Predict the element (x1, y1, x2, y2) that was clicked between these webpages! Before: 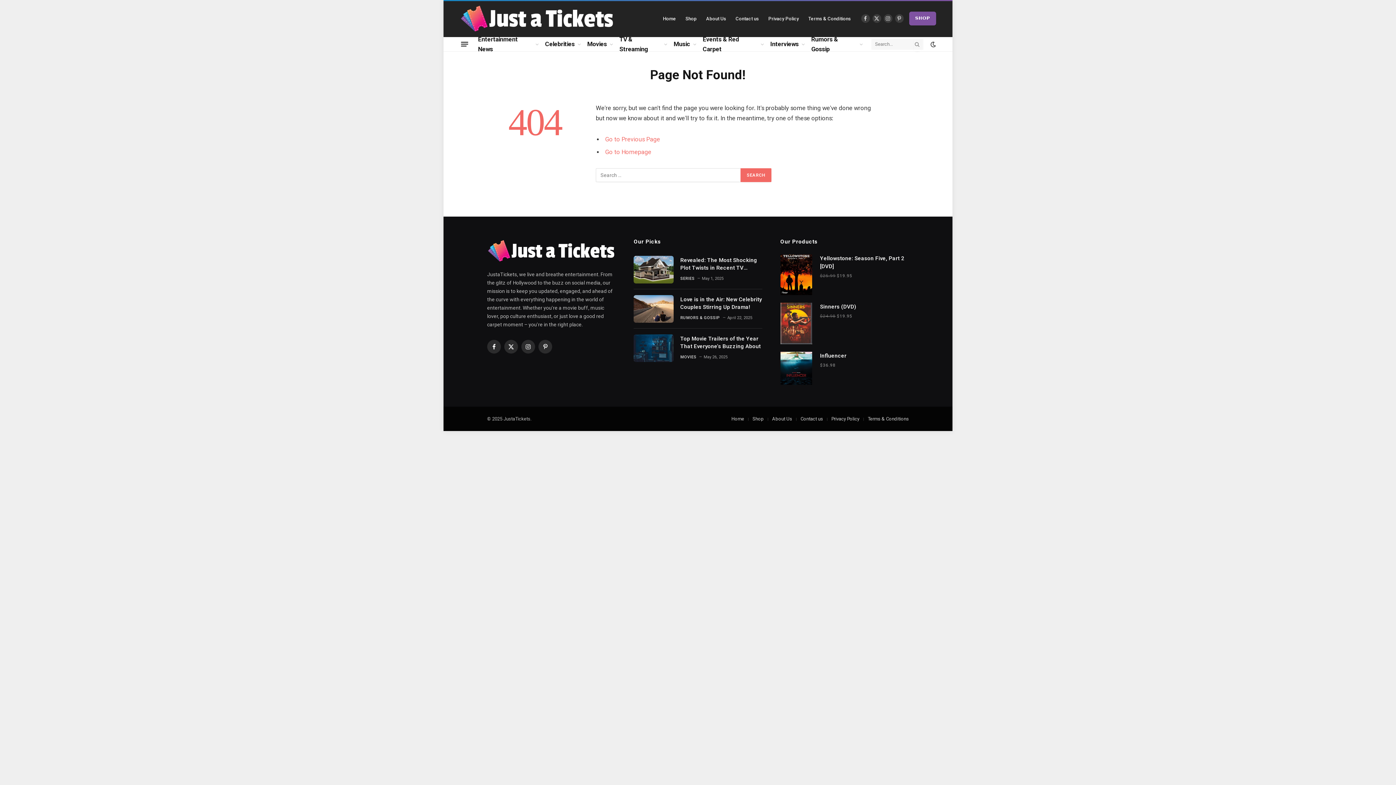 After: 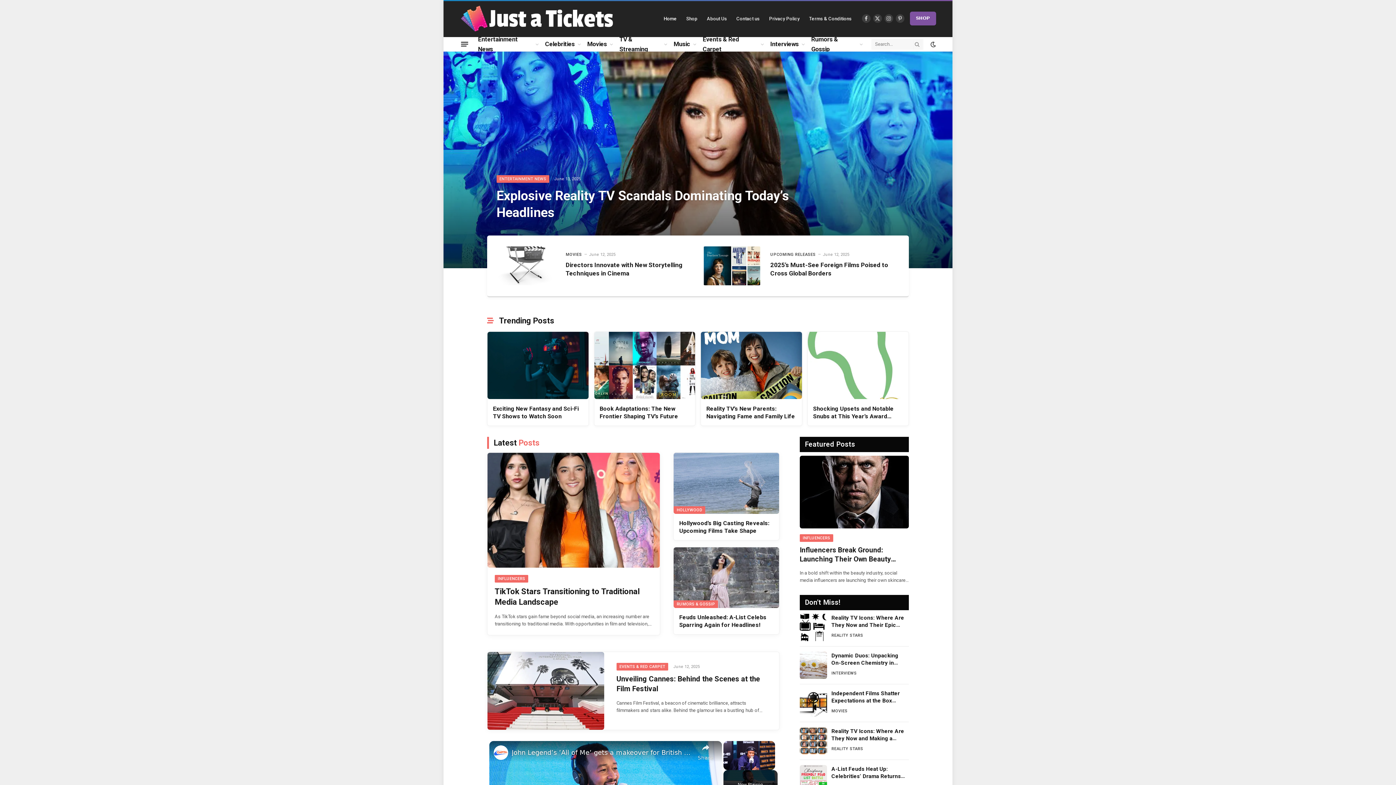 Action: bbox: (605, 148, 651, 155) label: Go to Homepage